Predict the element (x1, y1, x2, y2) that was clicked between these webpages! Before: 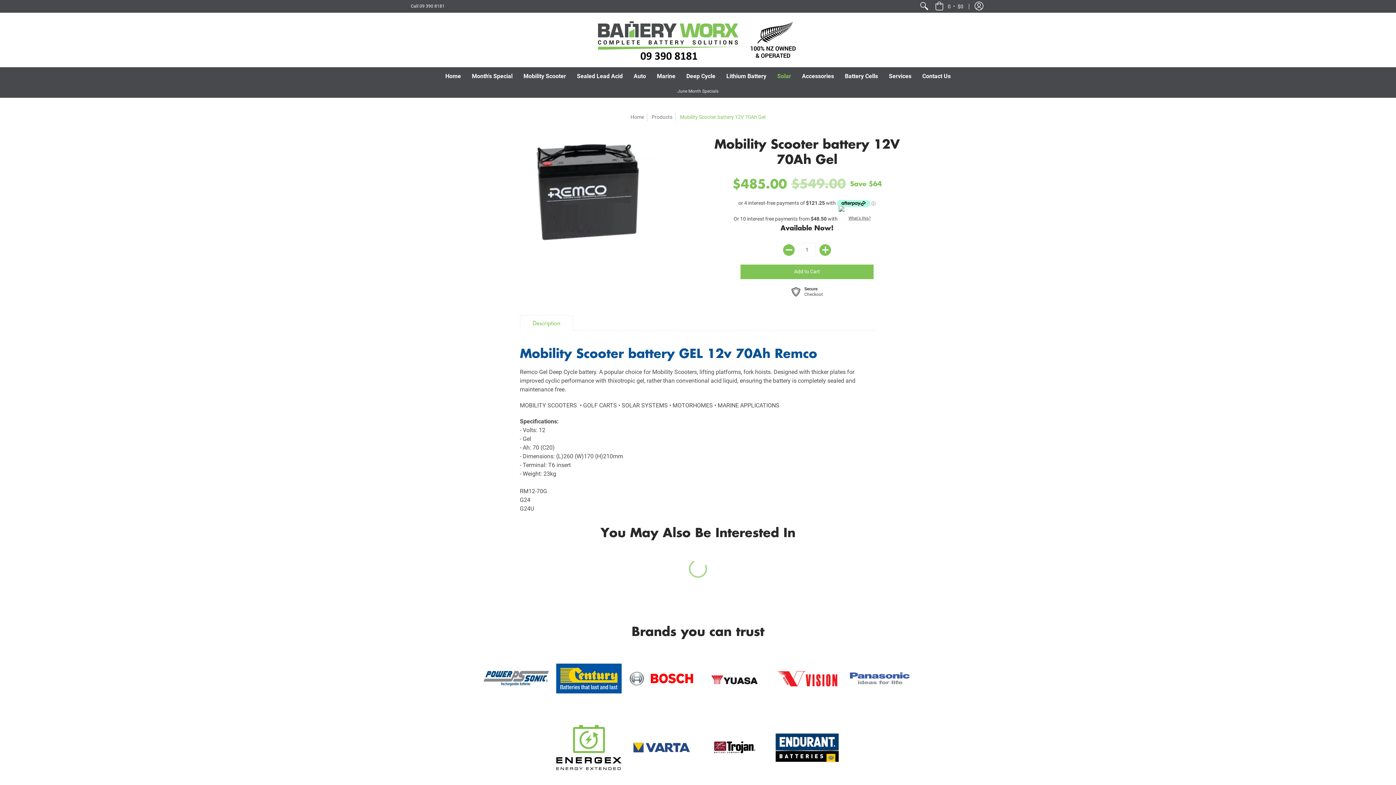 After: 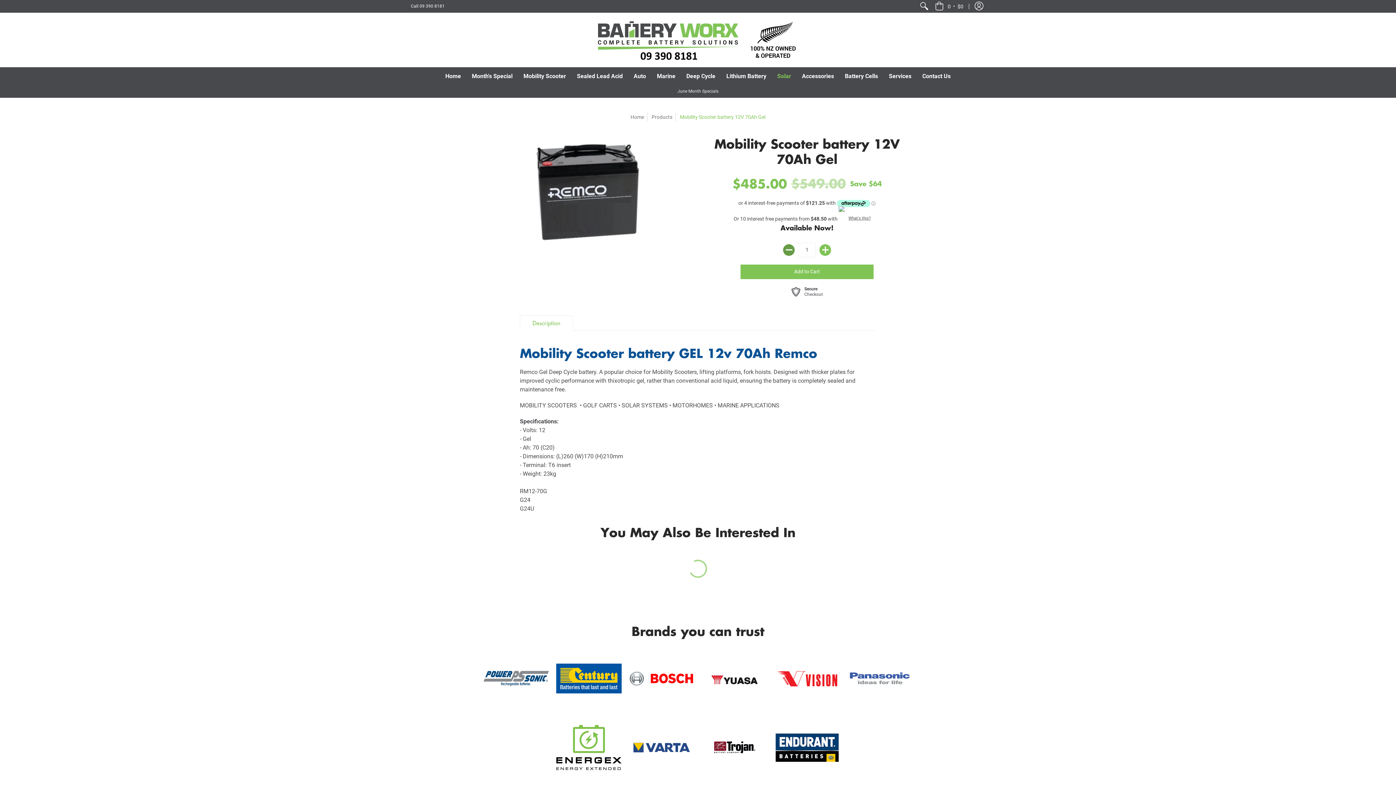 Action: label: Subtract bbox: (783, 244, 794, 255)